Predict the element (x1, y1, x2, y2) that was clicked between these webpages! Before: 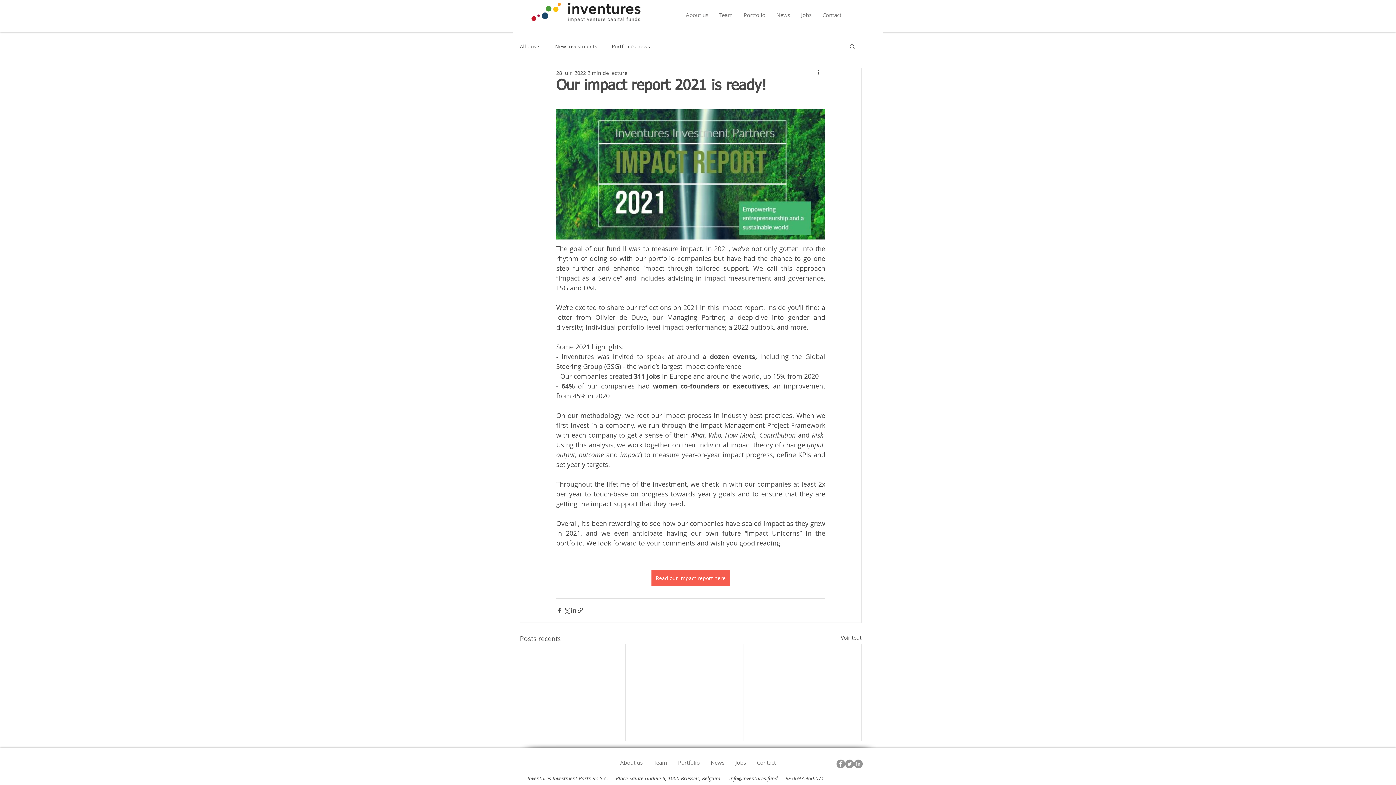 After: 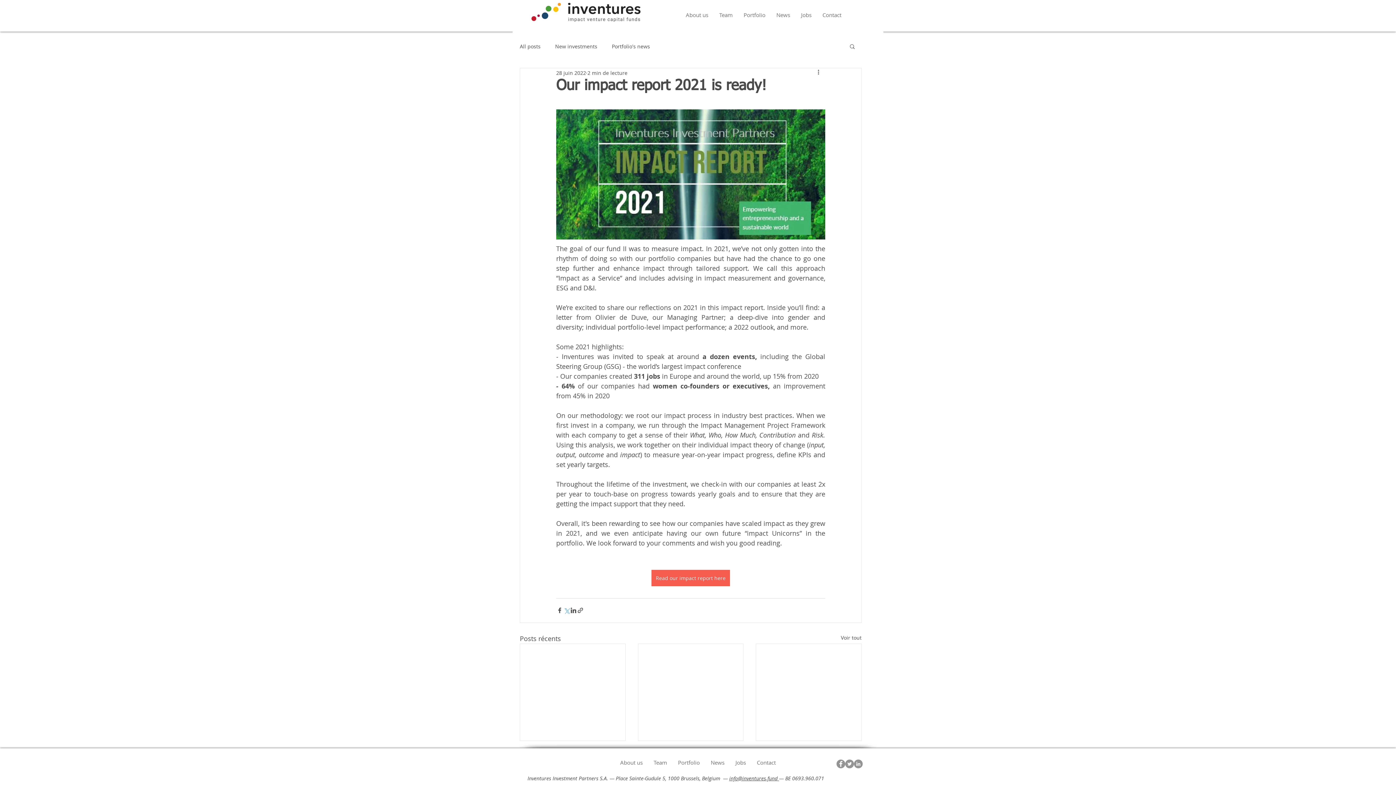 Action: bbox: (563, 607, 570, 614) label: Partager via X (Twitter)